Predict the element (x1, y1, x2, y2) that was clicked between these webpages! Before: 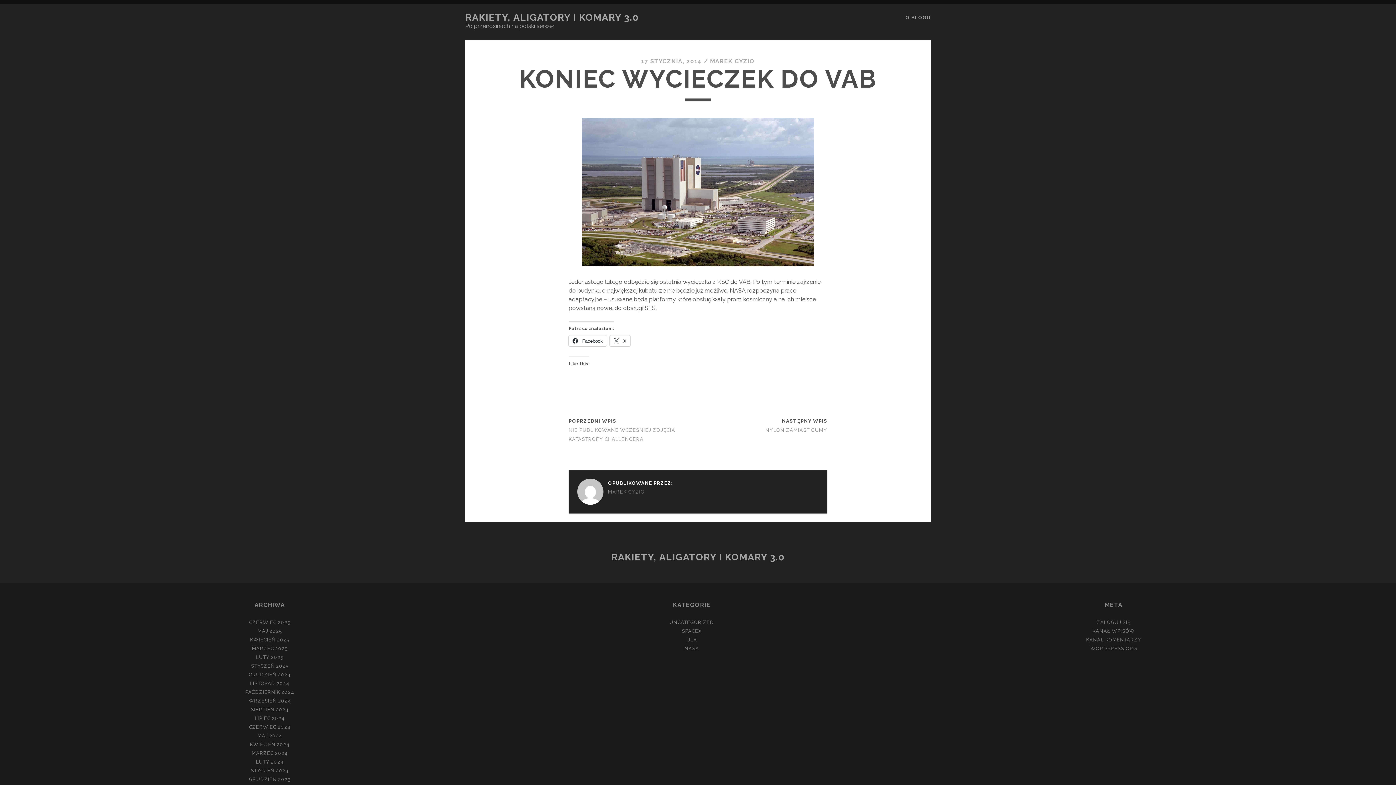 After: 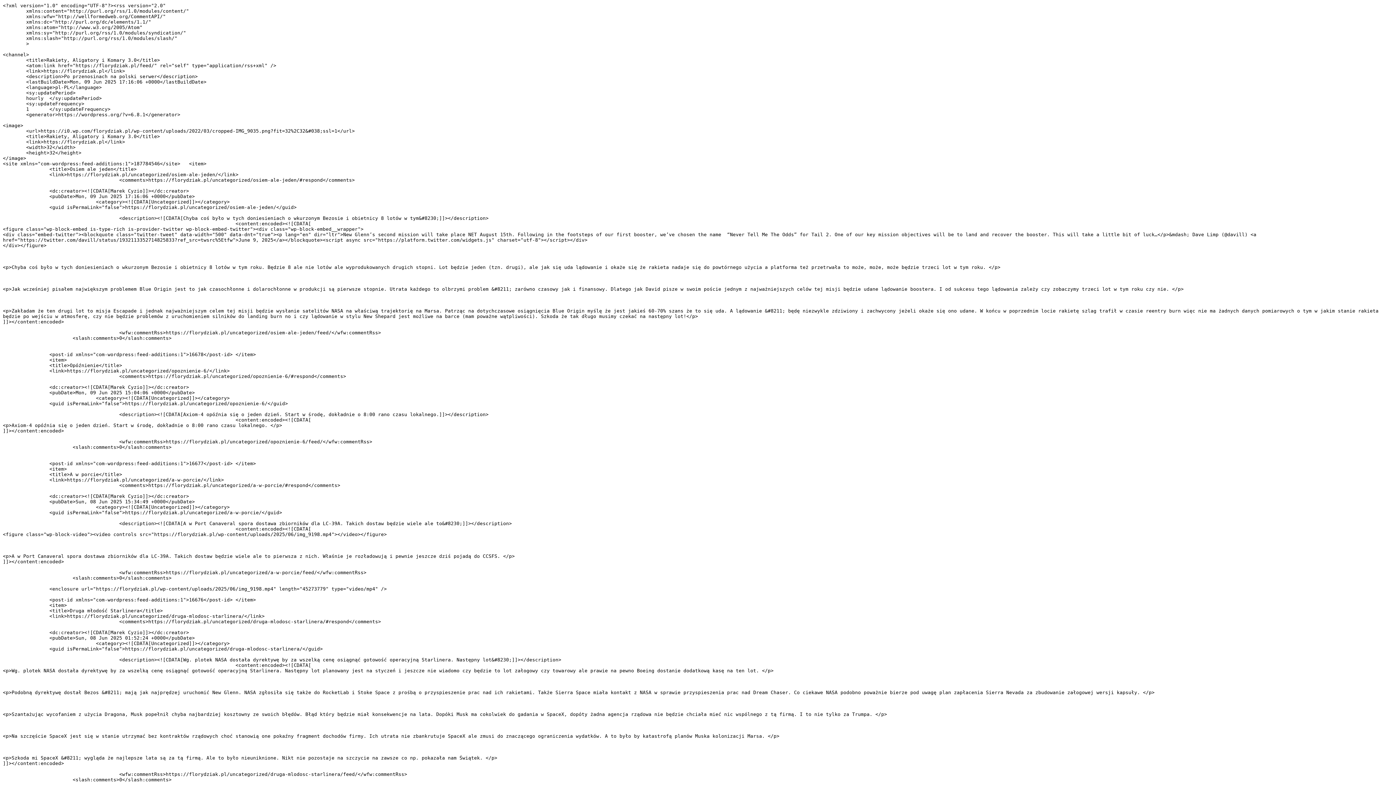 Action: label: KANAŁ WPISÓW bbox: (1092, 628, 1135, 634)